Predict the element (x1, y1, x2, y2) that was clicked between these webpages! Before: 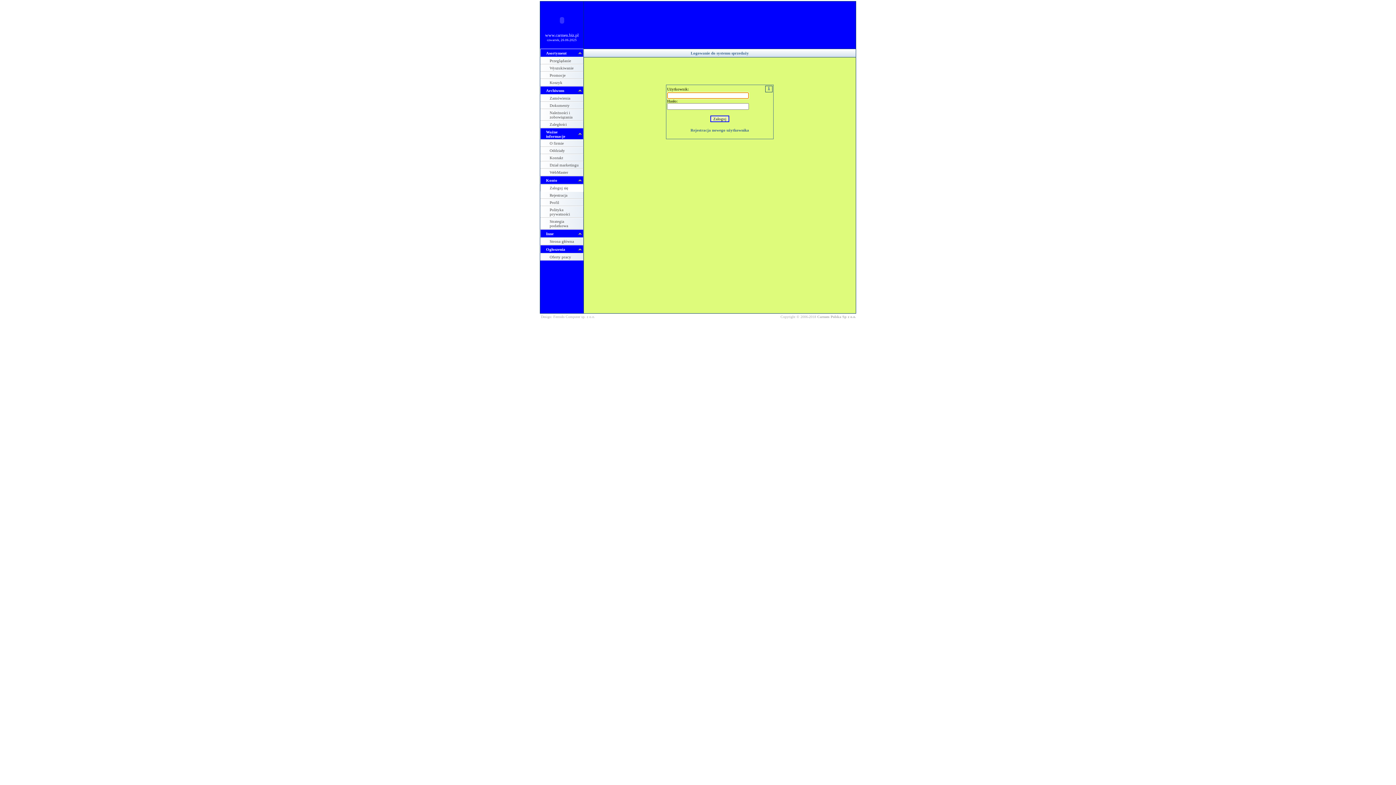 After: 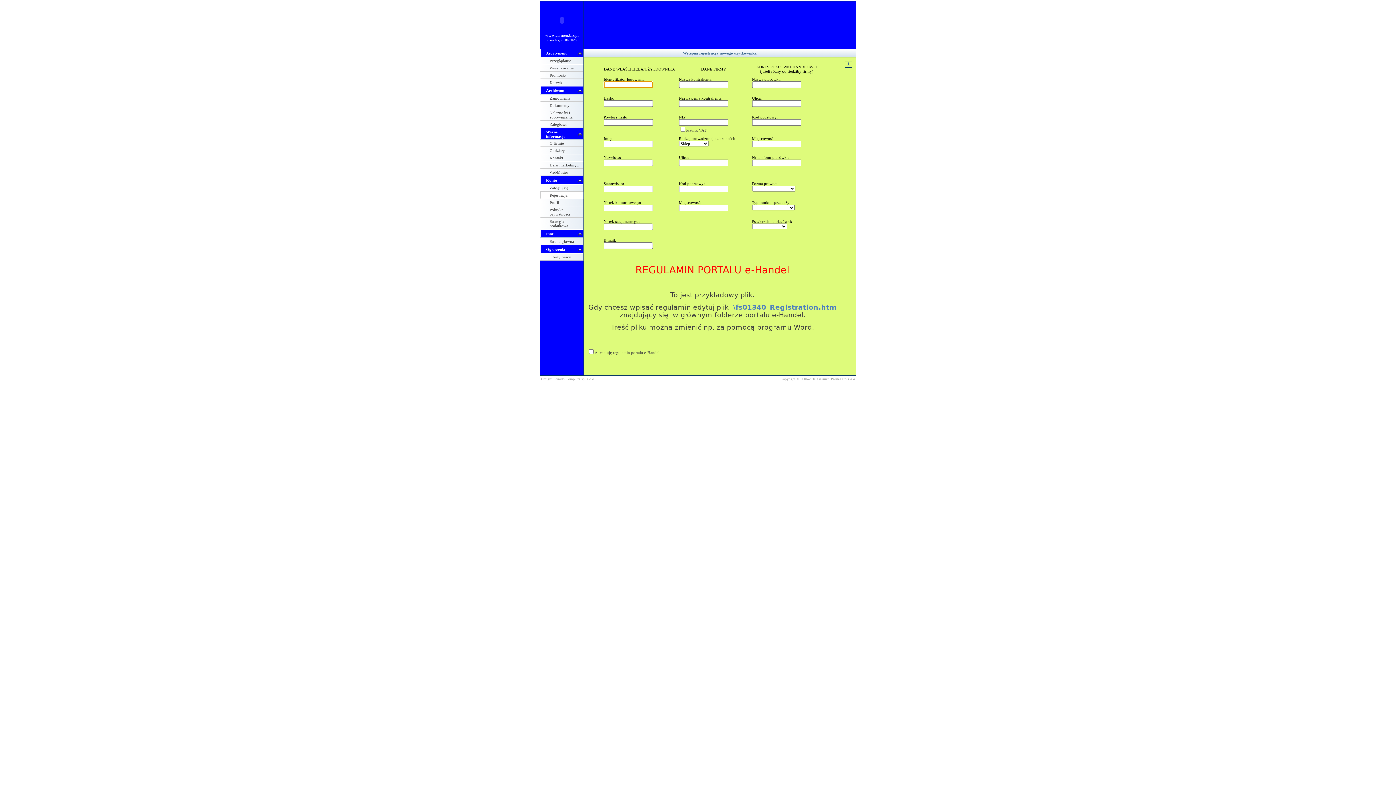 Action: bbox: (690, 128, 749, 132) label: Rejestracja nowego użytkownika